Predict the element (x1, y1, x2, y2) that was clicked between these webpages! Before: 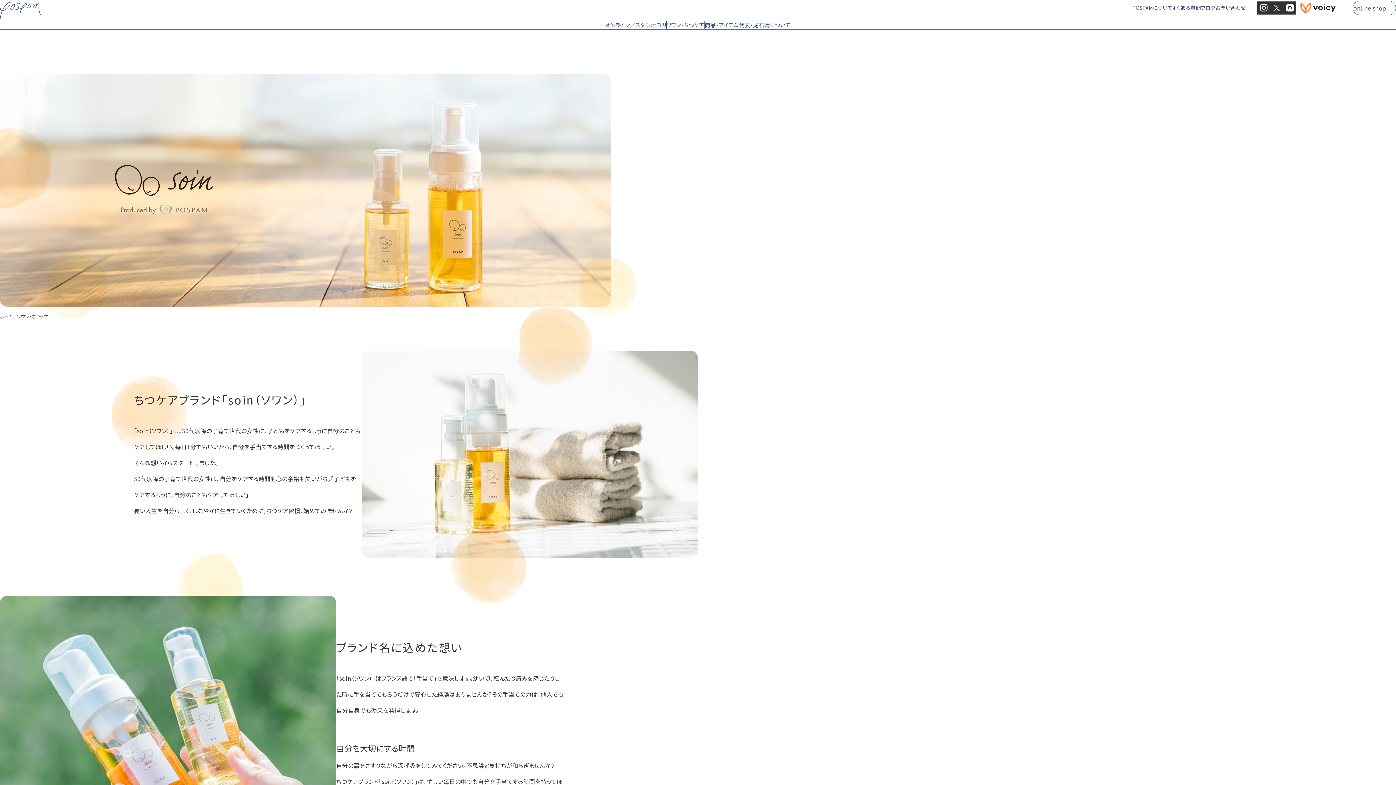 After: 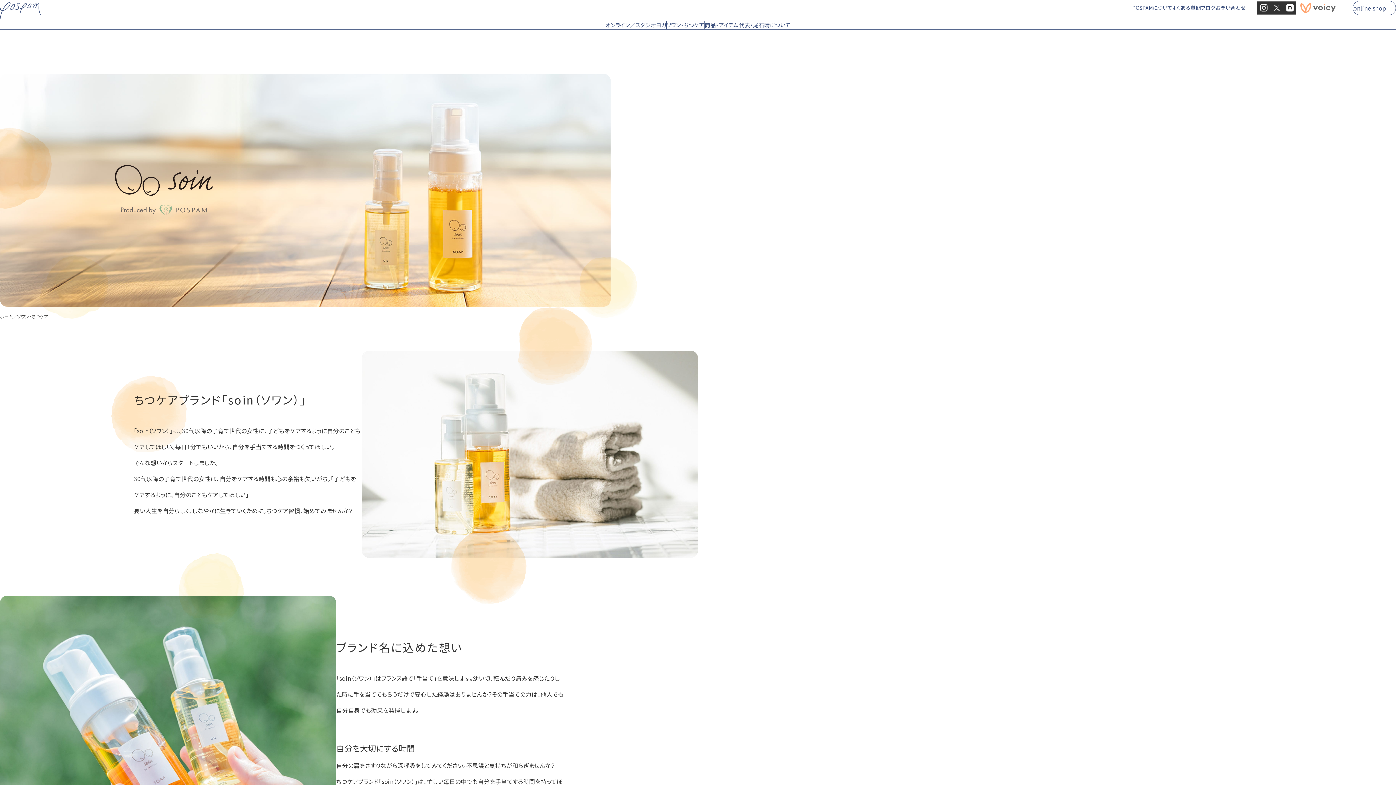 Action: bbox: (1297, 0, 1338, 15)